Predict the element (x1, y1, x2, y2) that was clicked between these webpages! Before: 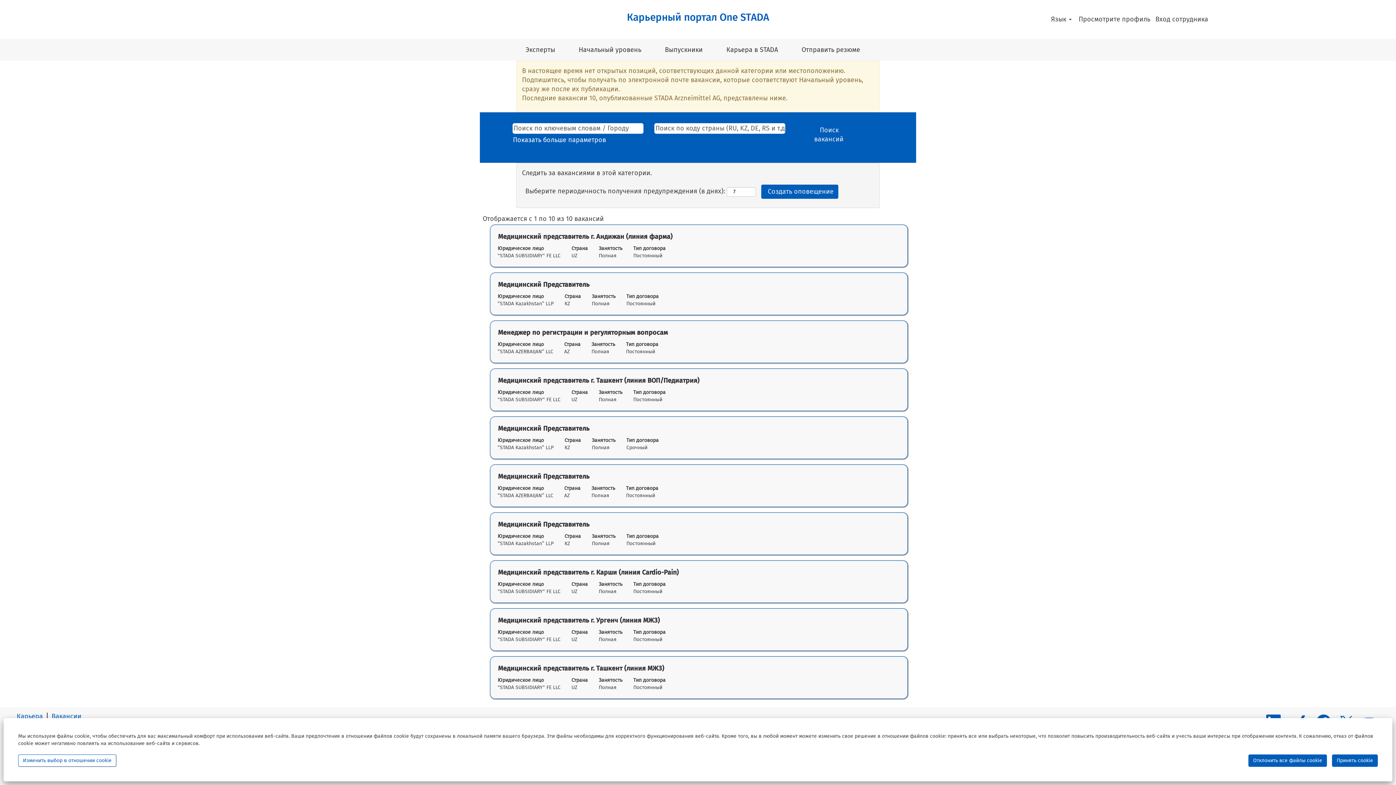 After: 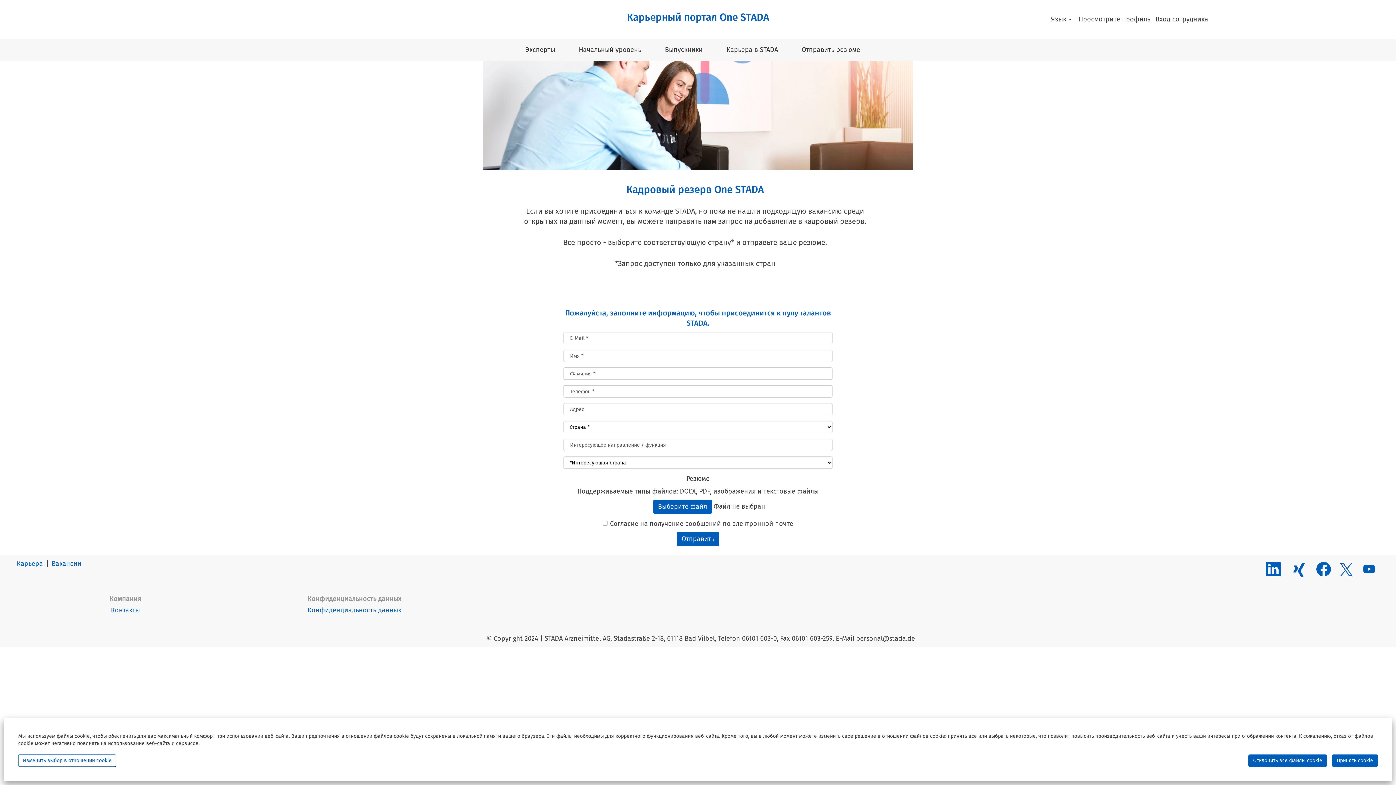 Action: label: Отправить резюме bbox: (796, 38, 866, 58)